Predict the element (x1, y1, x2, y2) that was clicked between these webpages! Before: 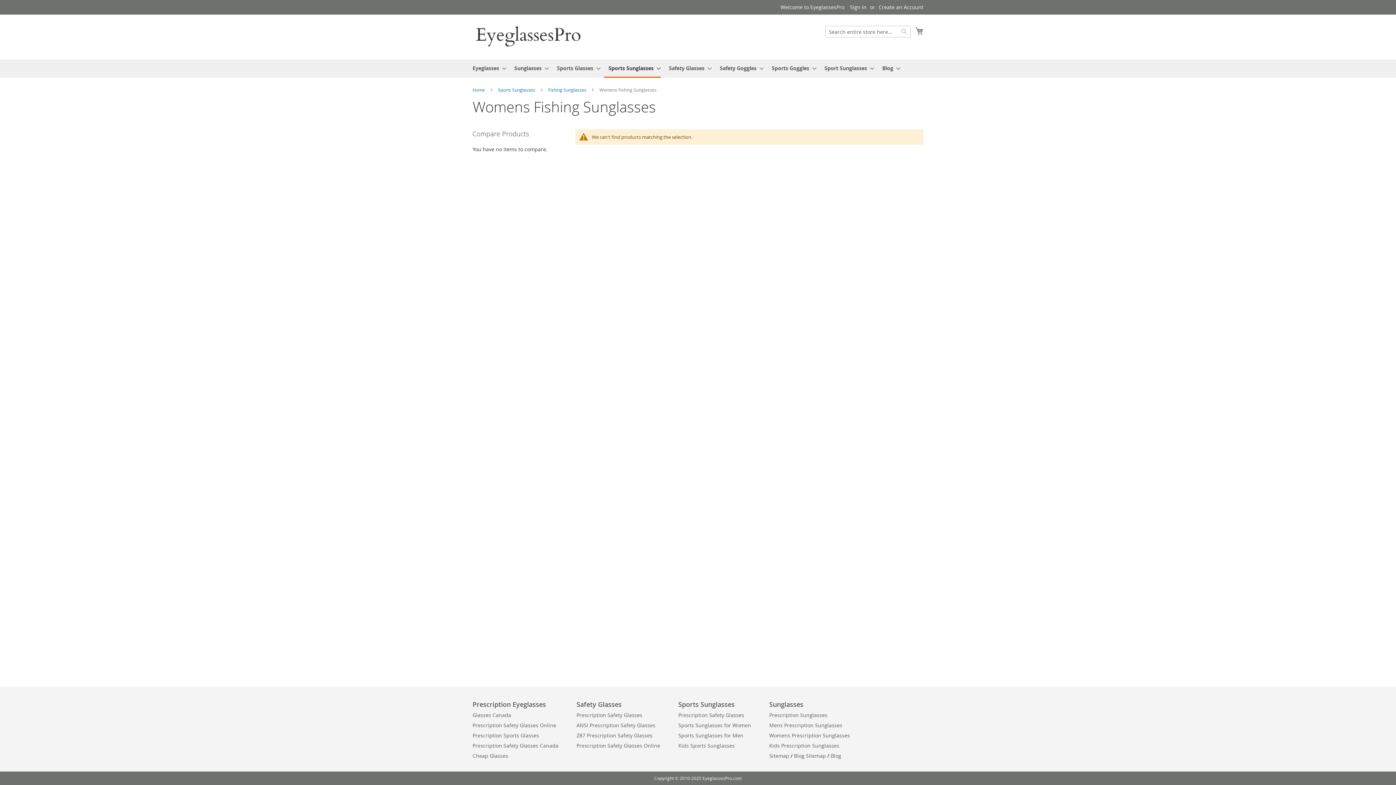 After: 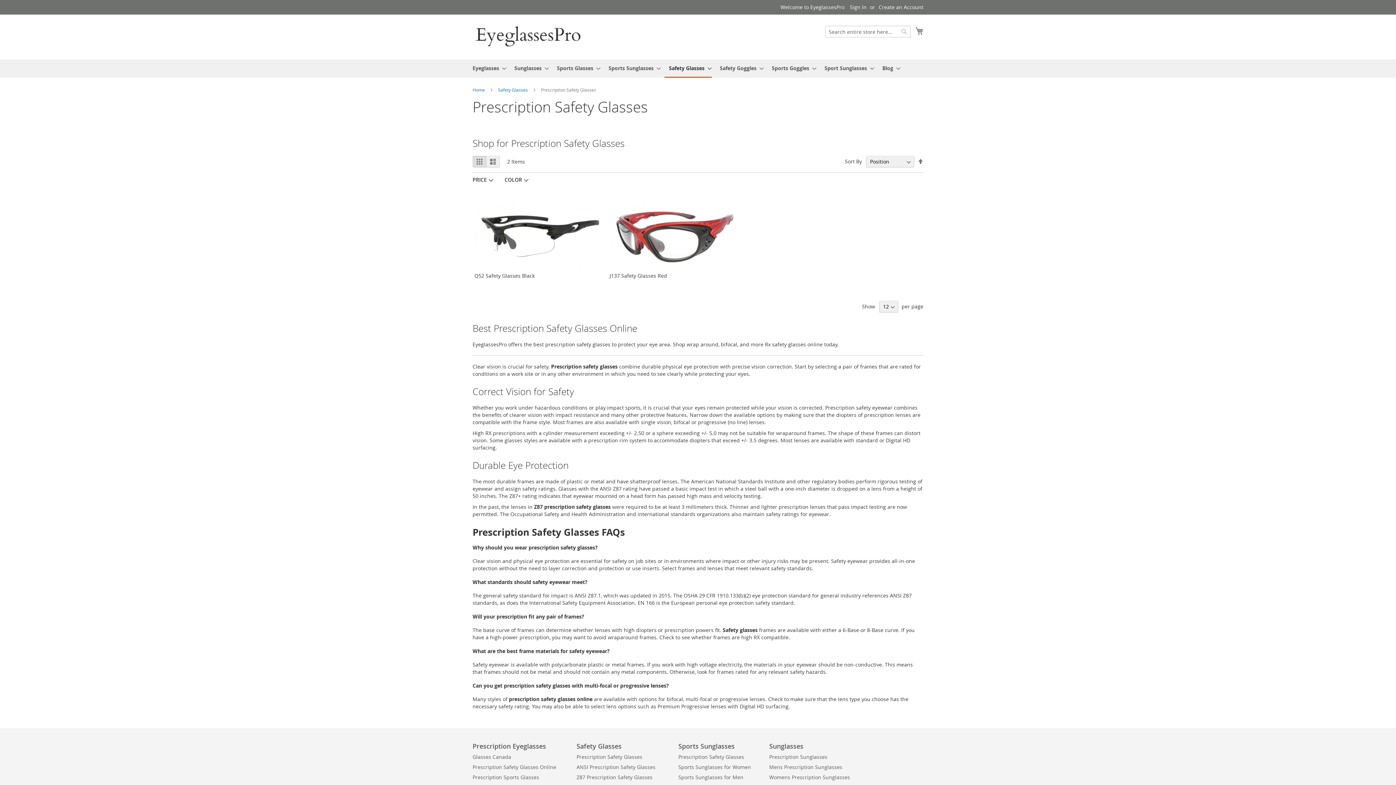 Action: label: Prescription Safety Glasses bbox: (576, 708, 642, 722)